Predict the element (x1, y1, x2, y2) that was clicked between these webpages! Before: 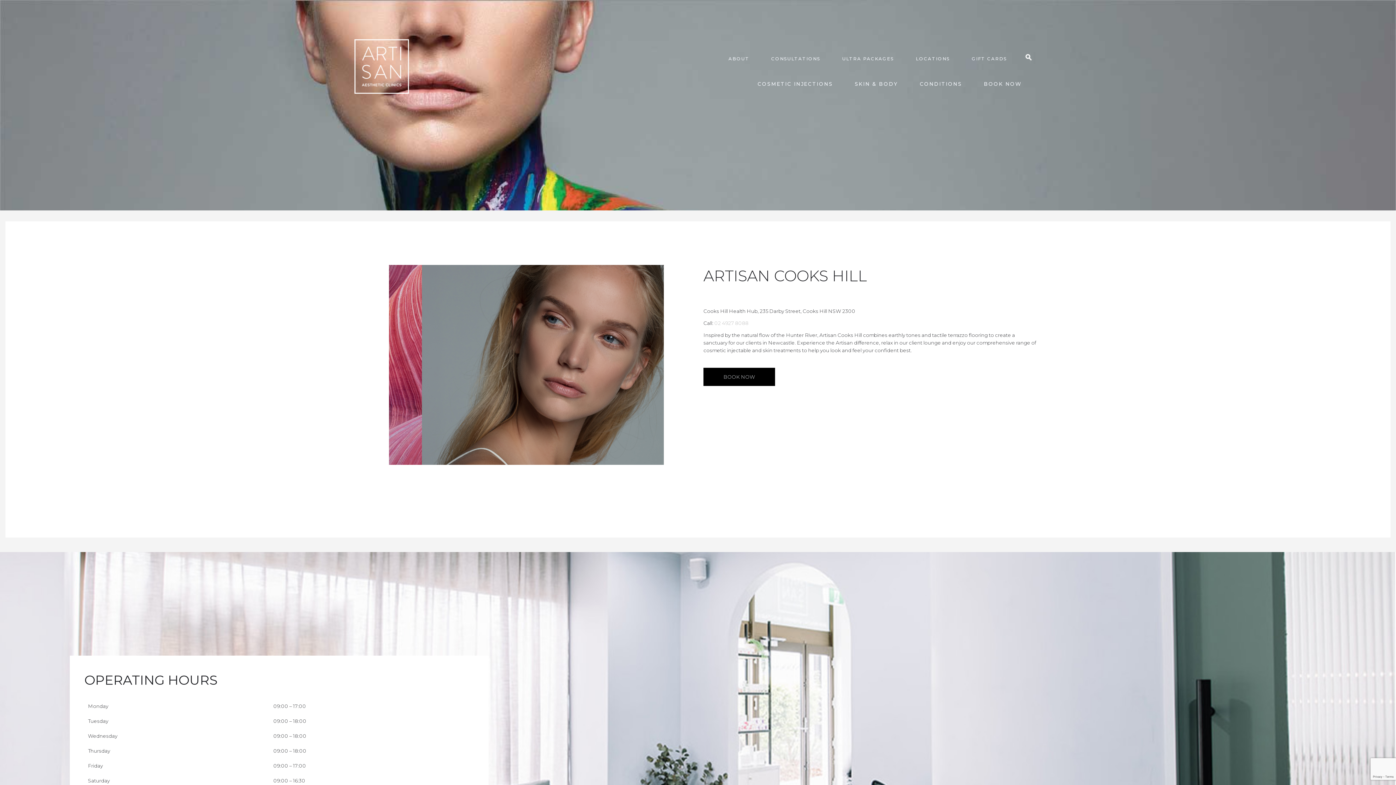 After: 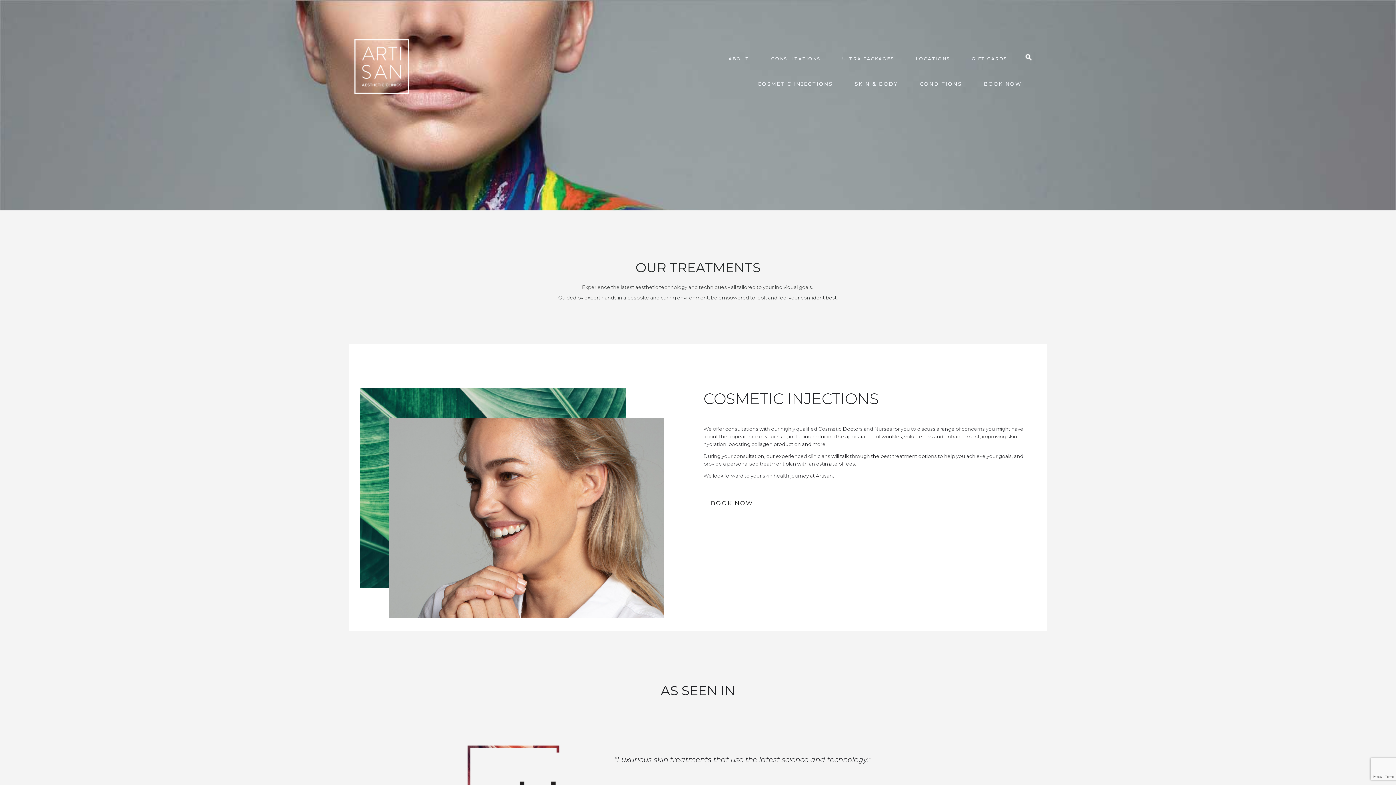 Action: label: COSMETIC INJECTIONS bbox: (750, 77, 840, 92)